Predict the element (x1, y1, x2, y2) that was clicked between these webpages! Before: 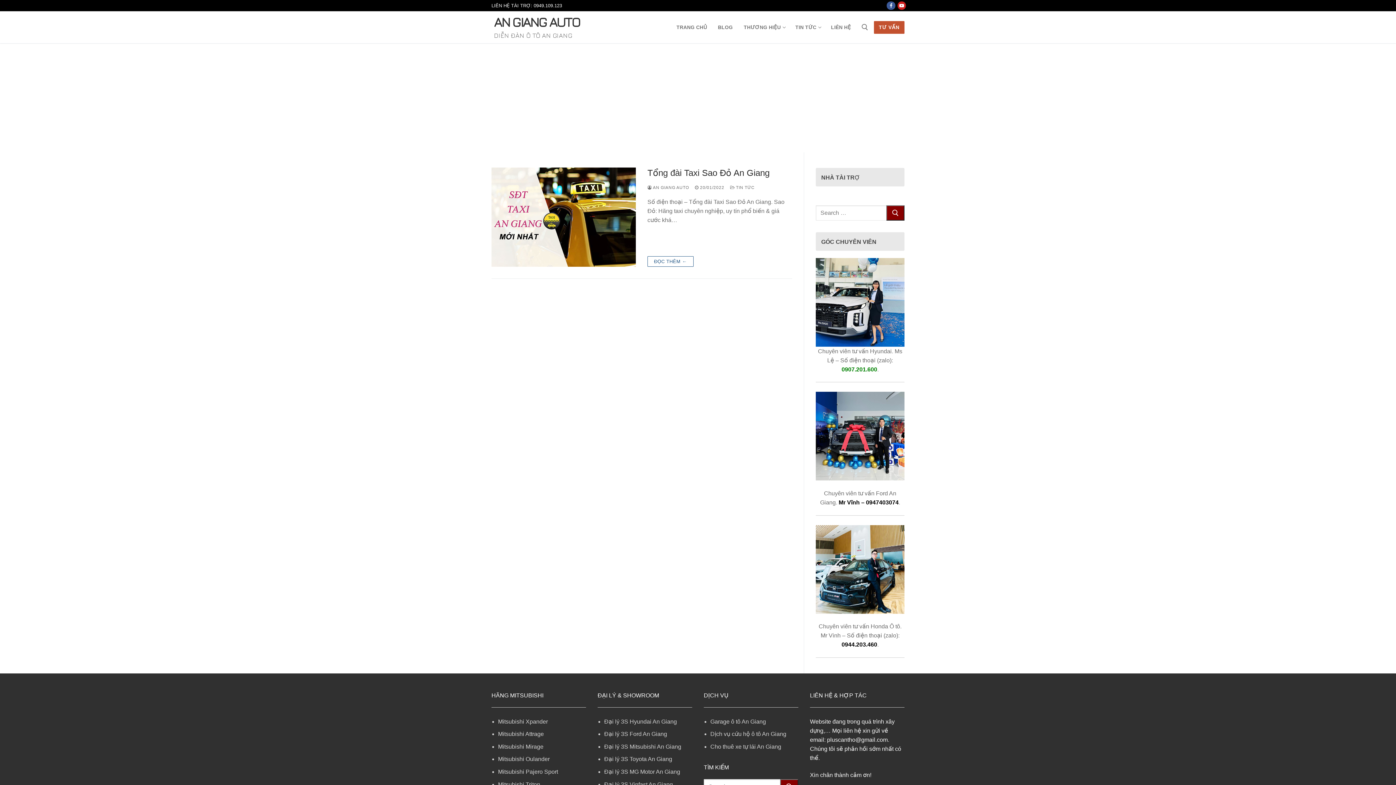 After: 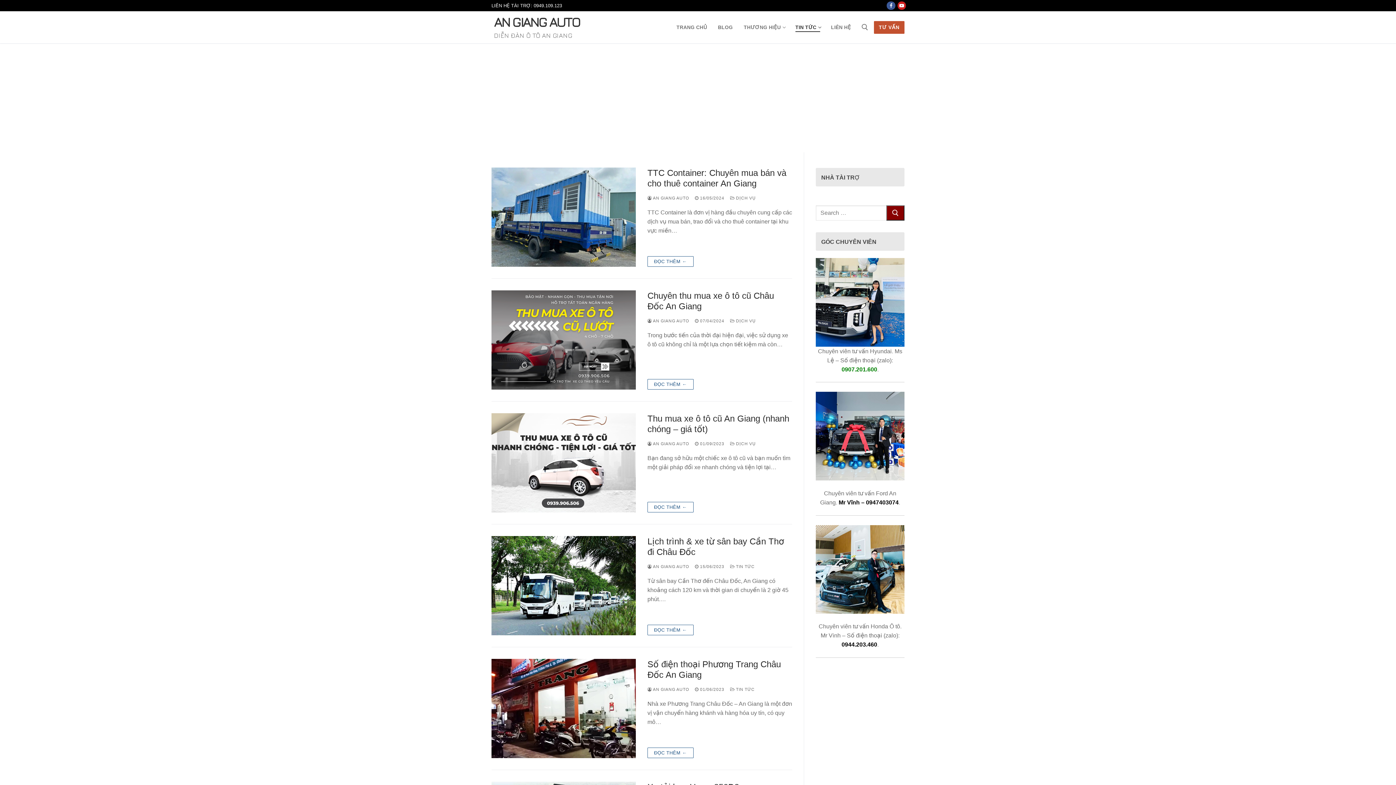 Action: bbox: (730, 185, 754, 189) label:  TIN TỨC